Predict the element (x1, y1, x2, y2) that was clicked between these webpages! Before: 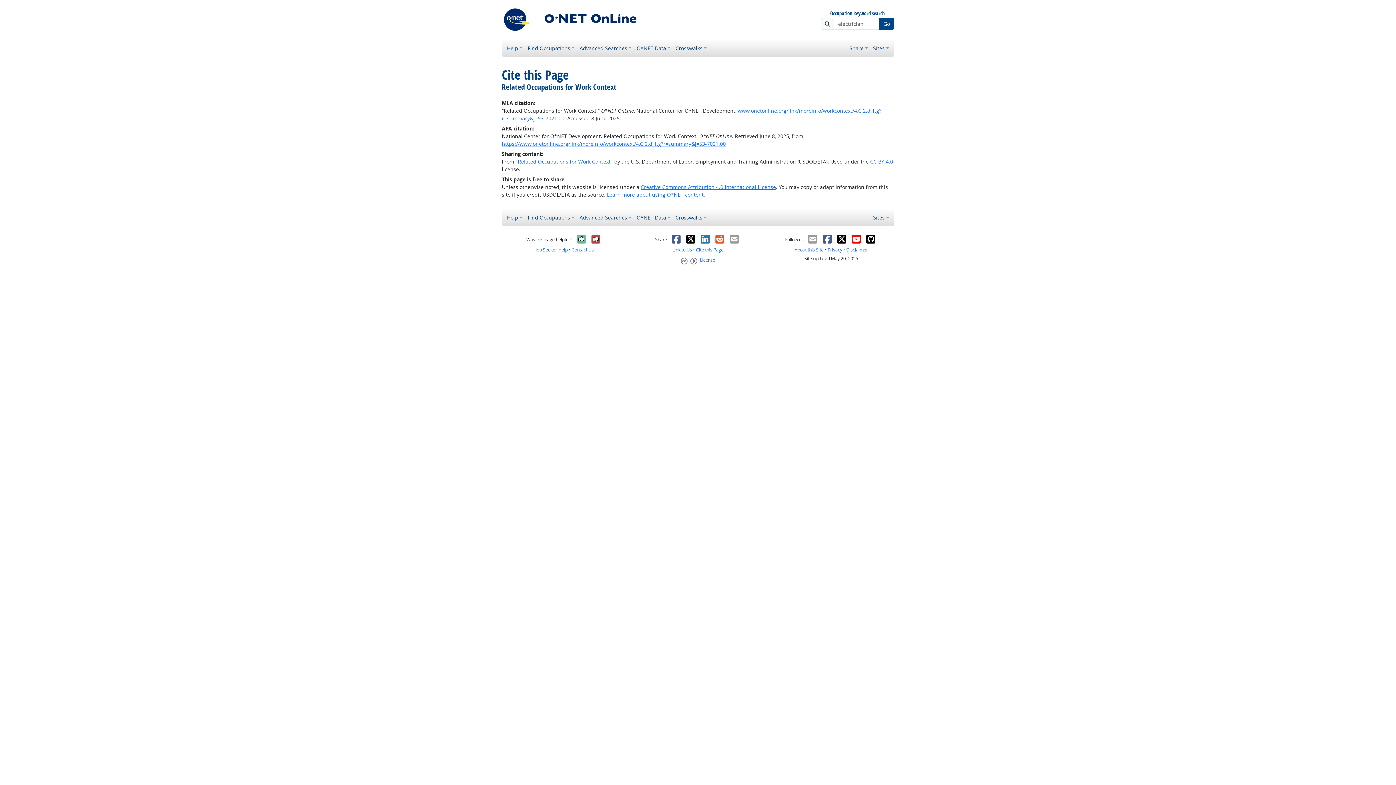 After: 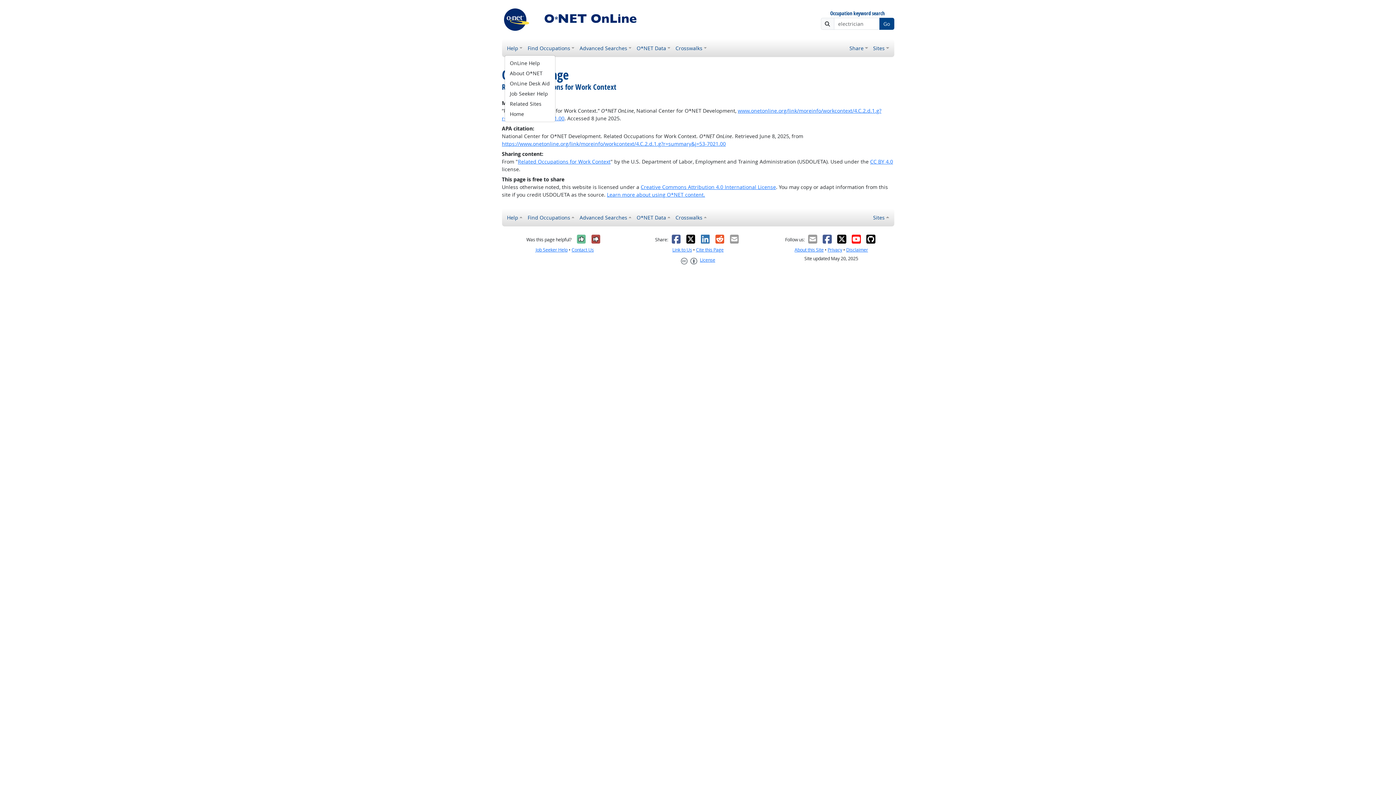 Action: bbox: (504, 41, 525, 54) label: Help